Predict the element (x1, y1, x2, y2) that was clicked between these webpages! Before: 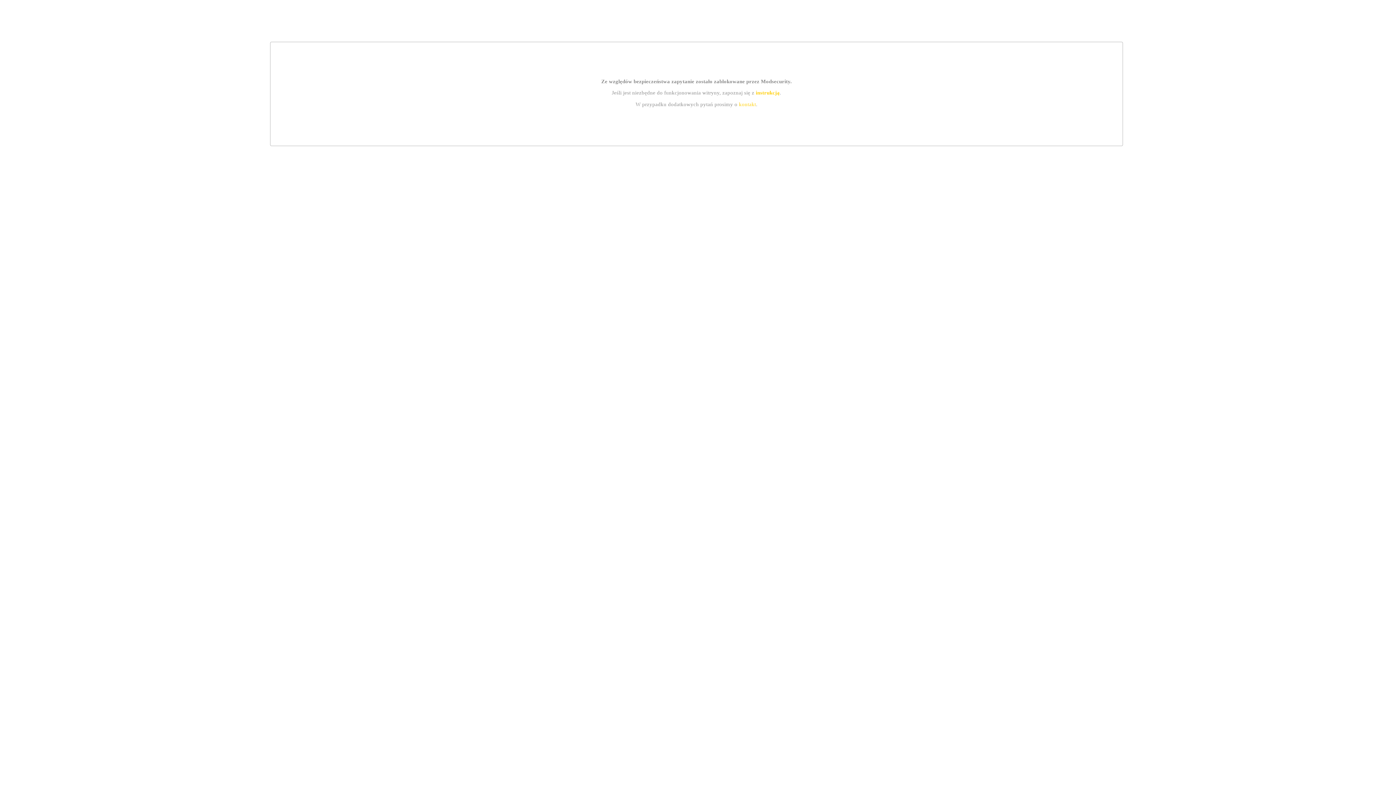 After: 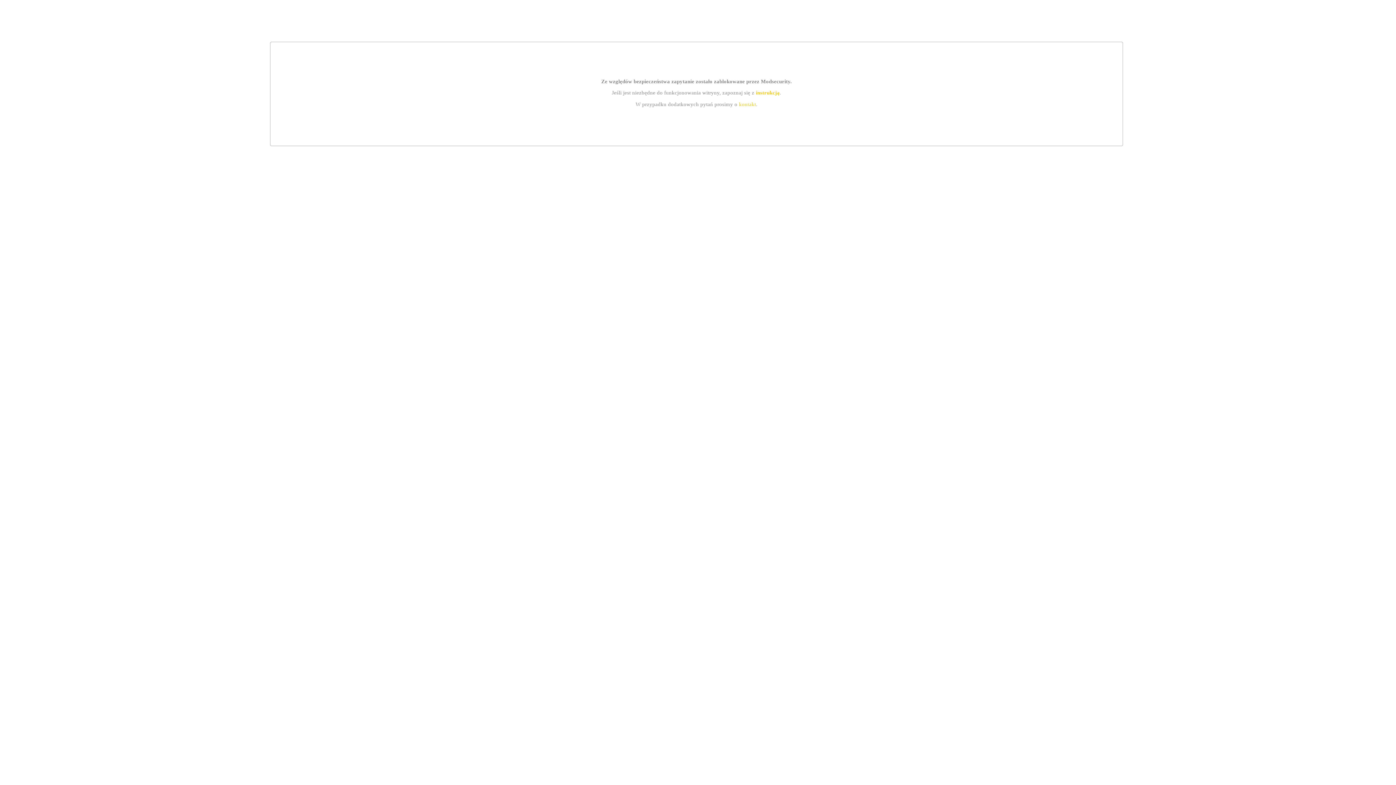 Action: bbox: (739, 101, 756, 107) label: kontakt